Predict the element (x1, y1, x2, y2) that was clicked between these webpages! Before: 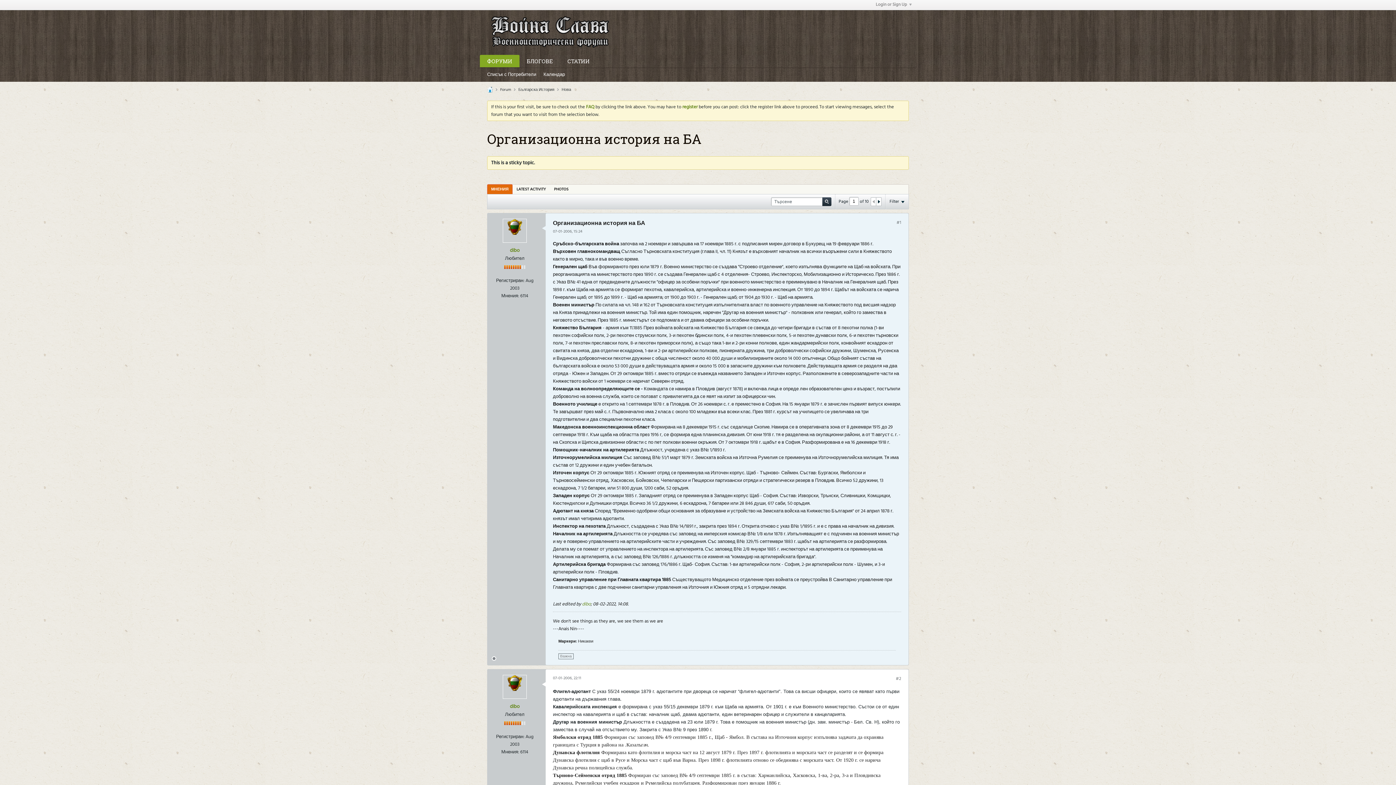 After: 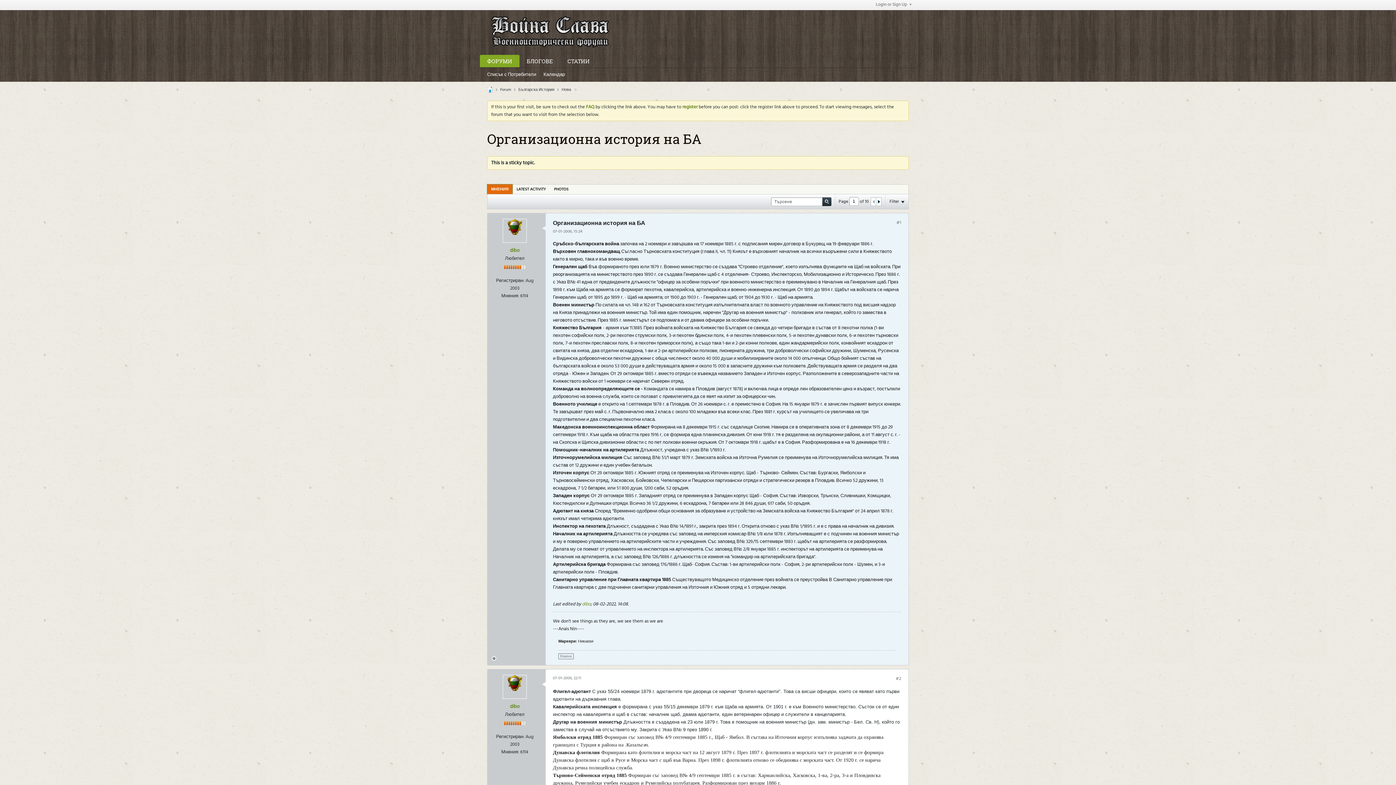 Action: label: МНЕНИЯ bbox: (487, 184, 512, 194)